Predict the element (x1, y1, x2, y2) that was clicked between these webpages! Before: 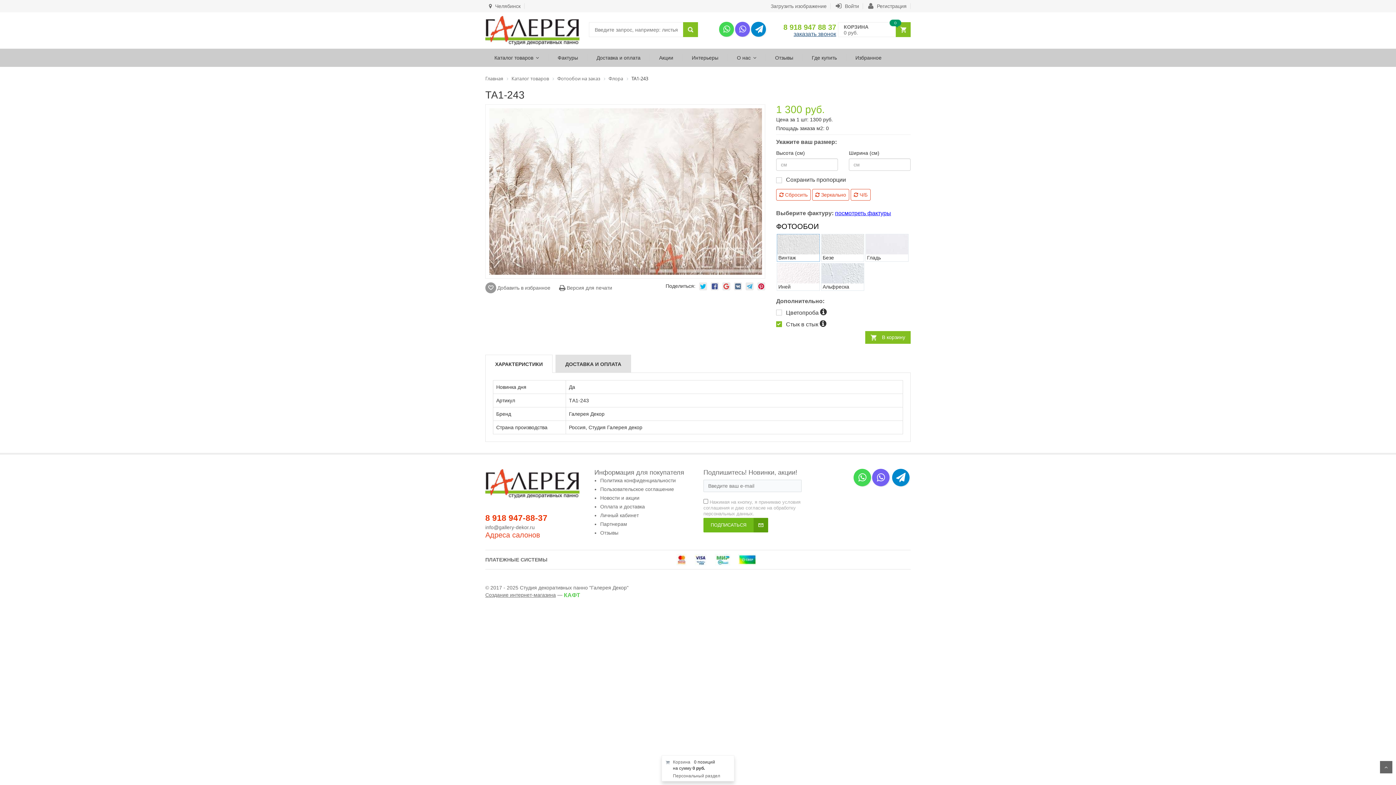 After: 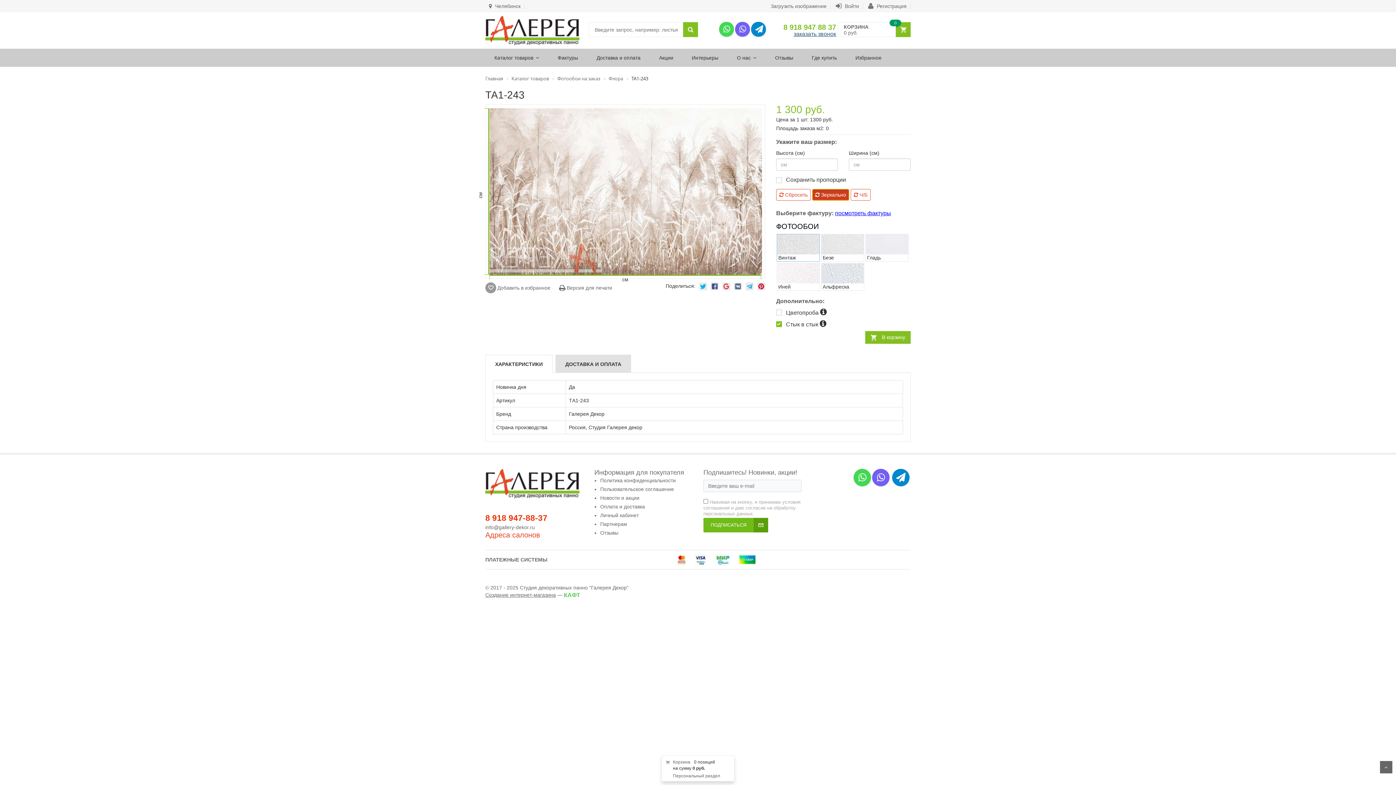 Action: bbox: (812, 189, 849, 200) label:  Зеркально